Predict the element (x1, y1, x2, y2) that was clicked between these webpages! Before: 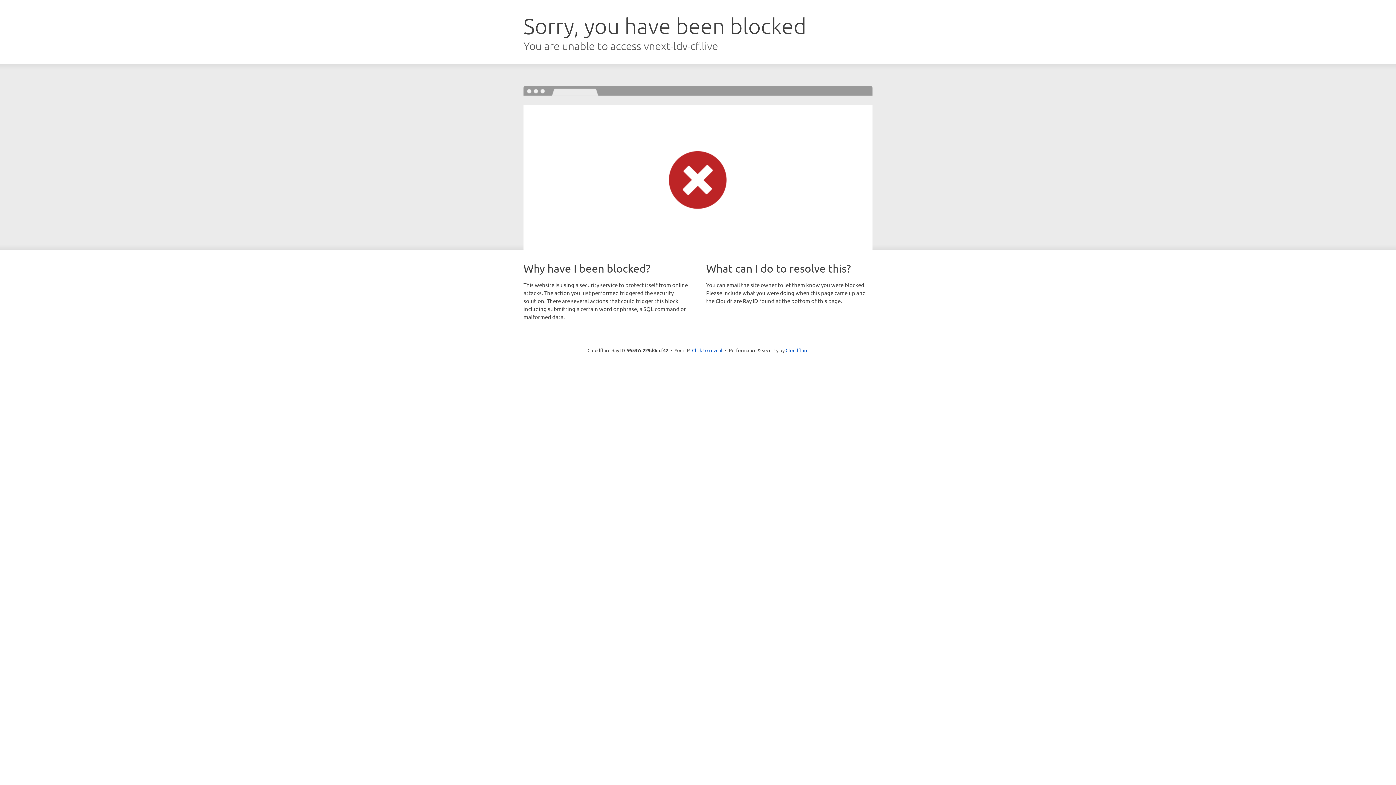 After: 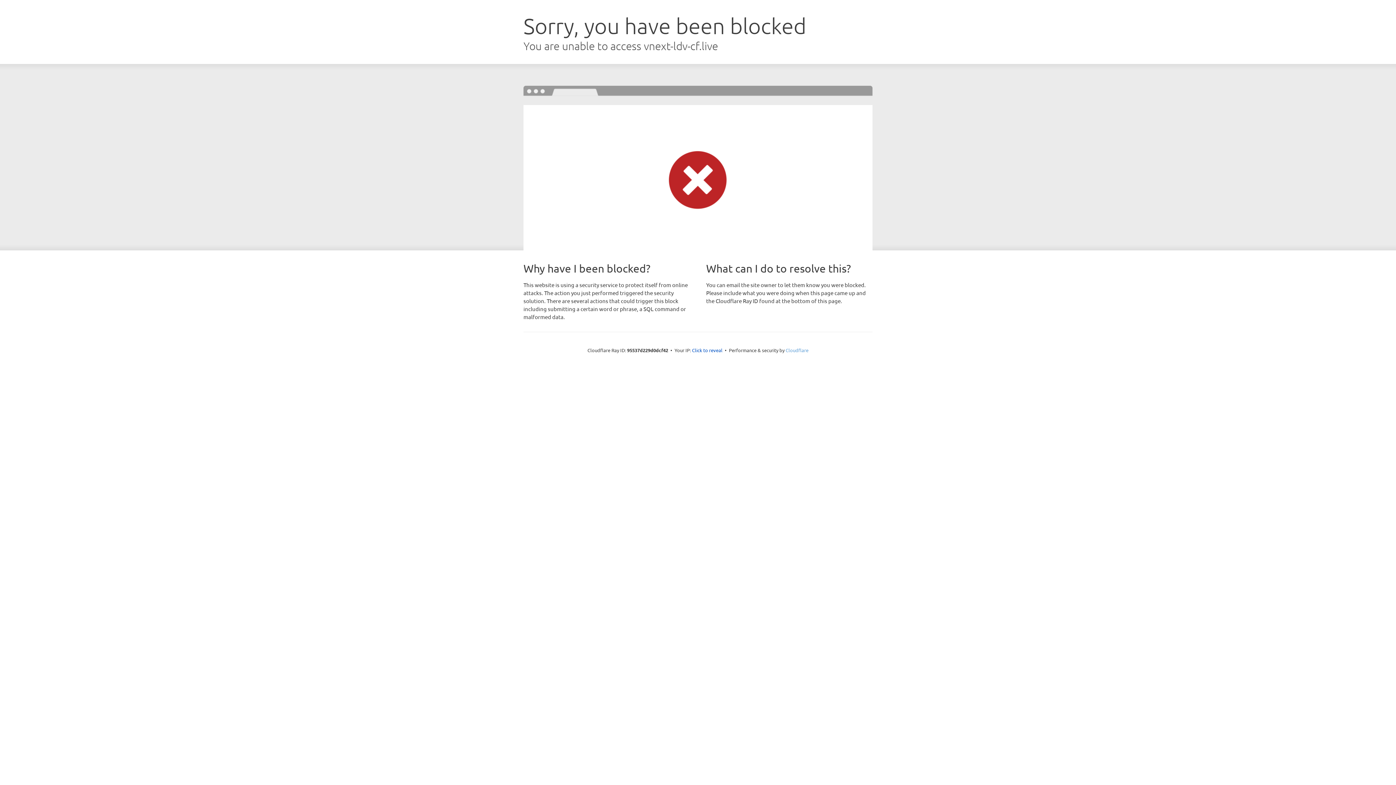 Action: bbox: (785, 347, 808, 353) label: Cloudflare